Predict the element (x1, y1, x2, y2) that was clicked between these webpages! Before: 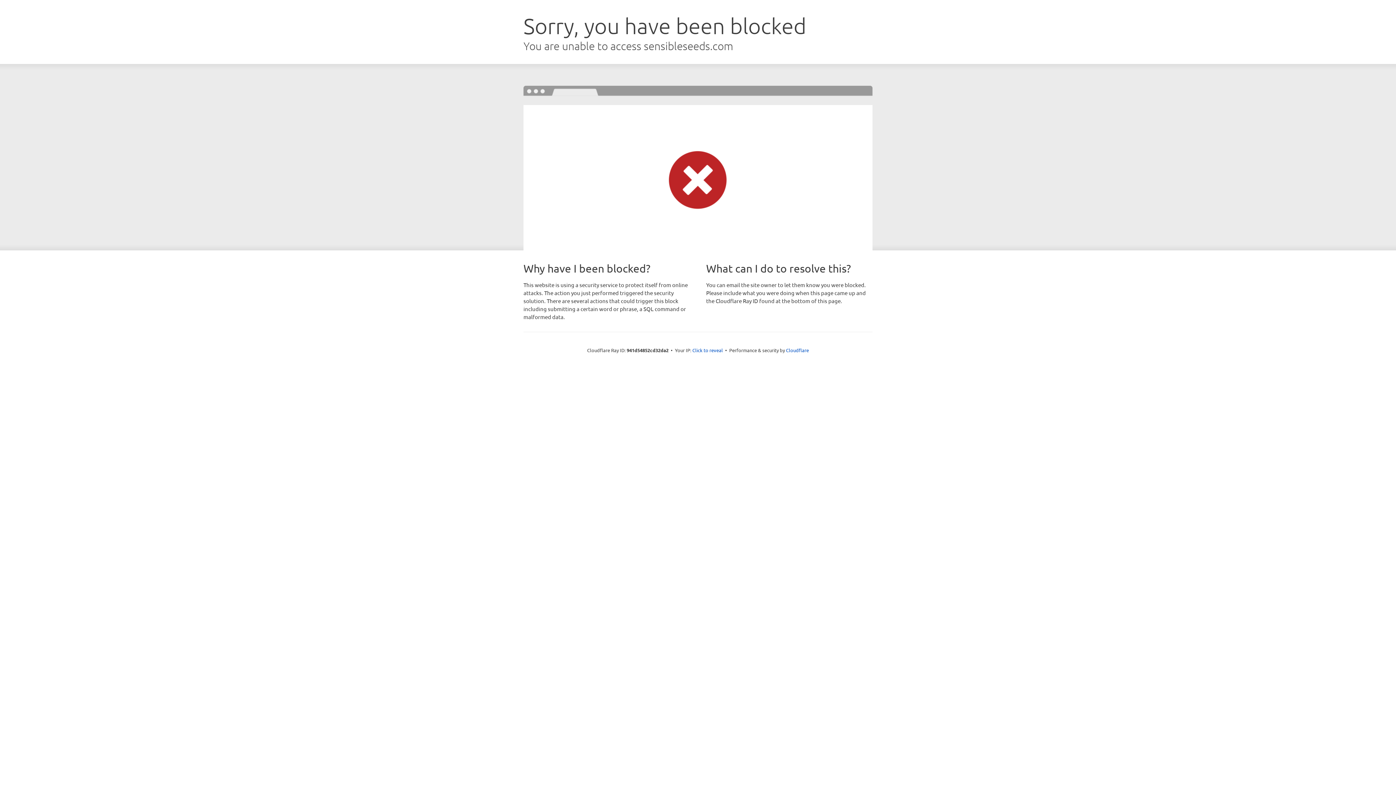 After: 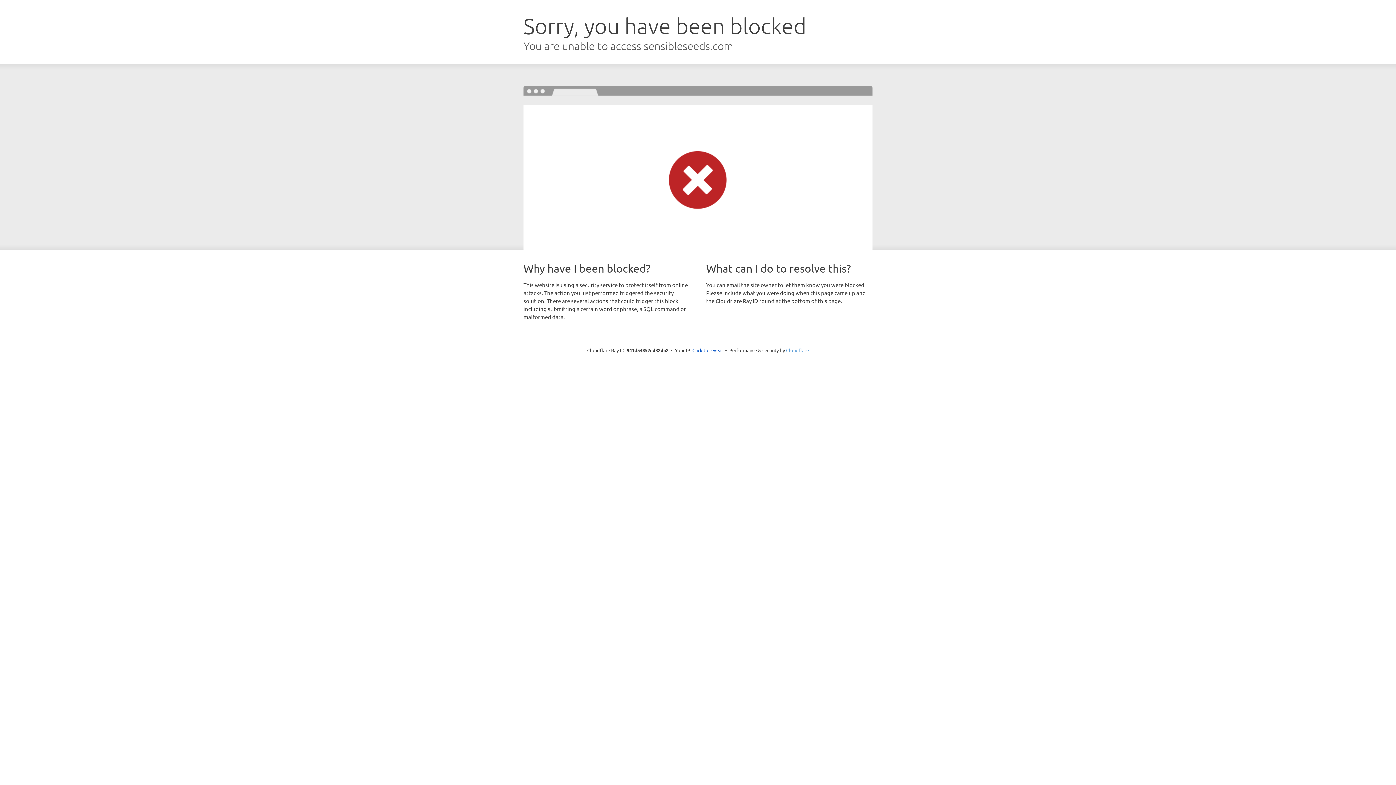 Action: bbox: (786, 347, 809, 353) label: Cloudflare